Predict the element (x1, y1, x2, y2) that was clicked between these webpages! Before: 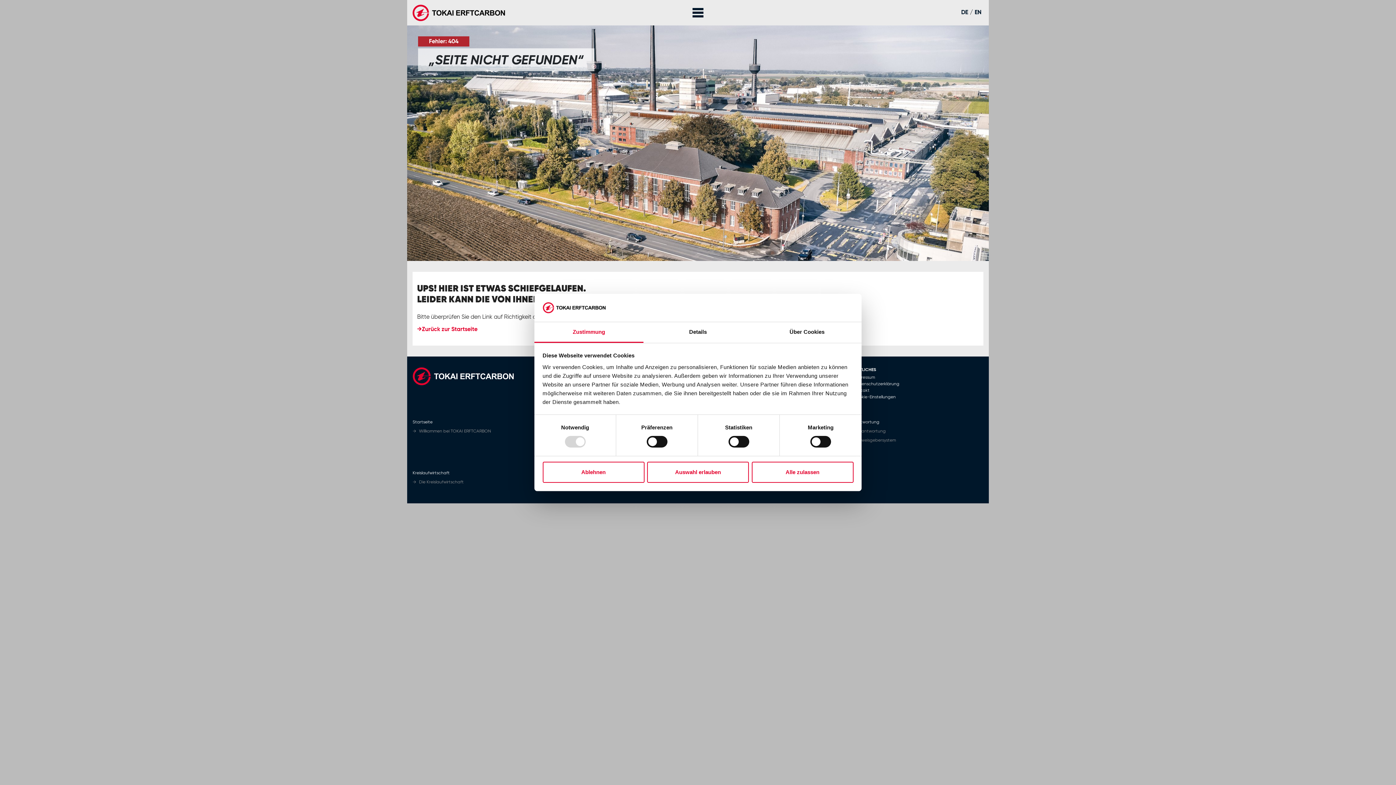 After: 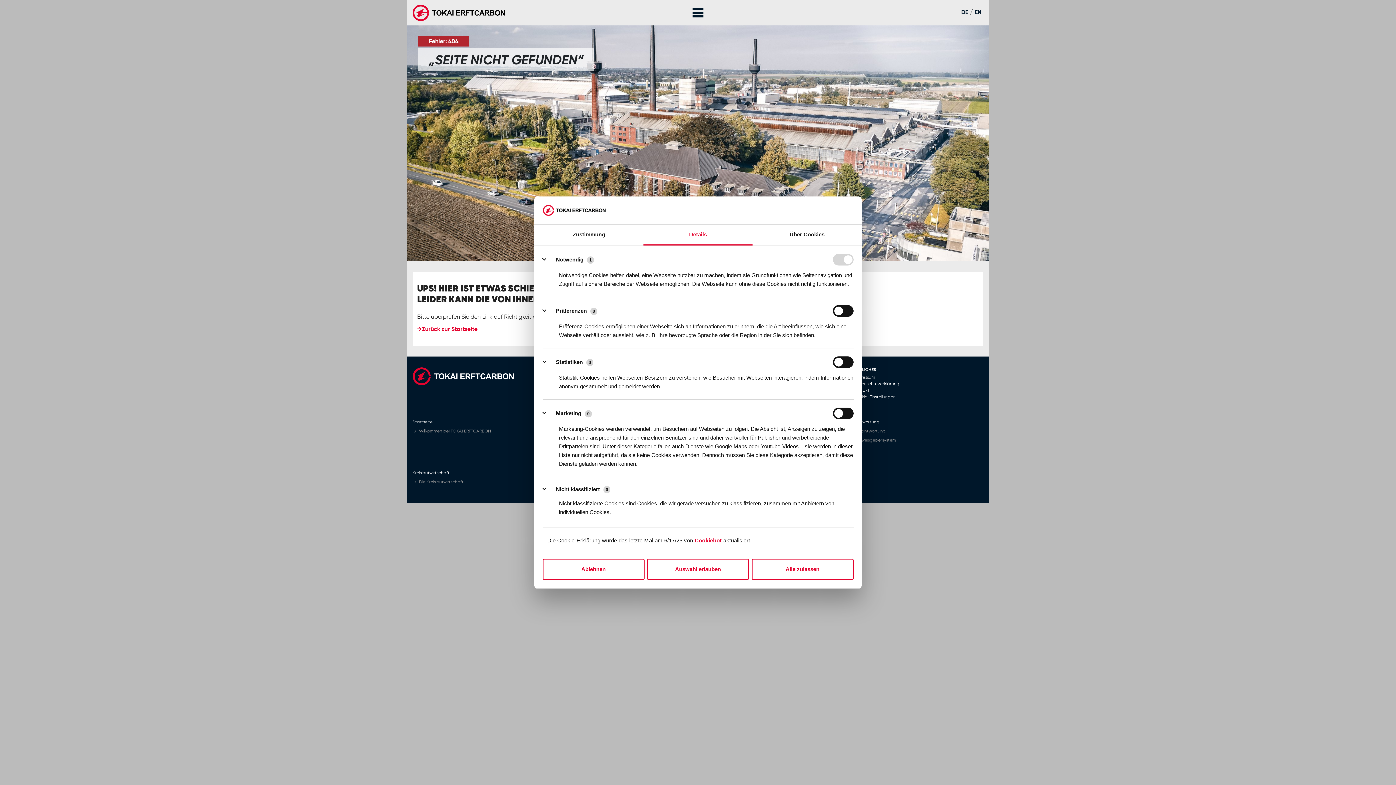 Action: label: Details bbox: (643, 322, 752, 343)